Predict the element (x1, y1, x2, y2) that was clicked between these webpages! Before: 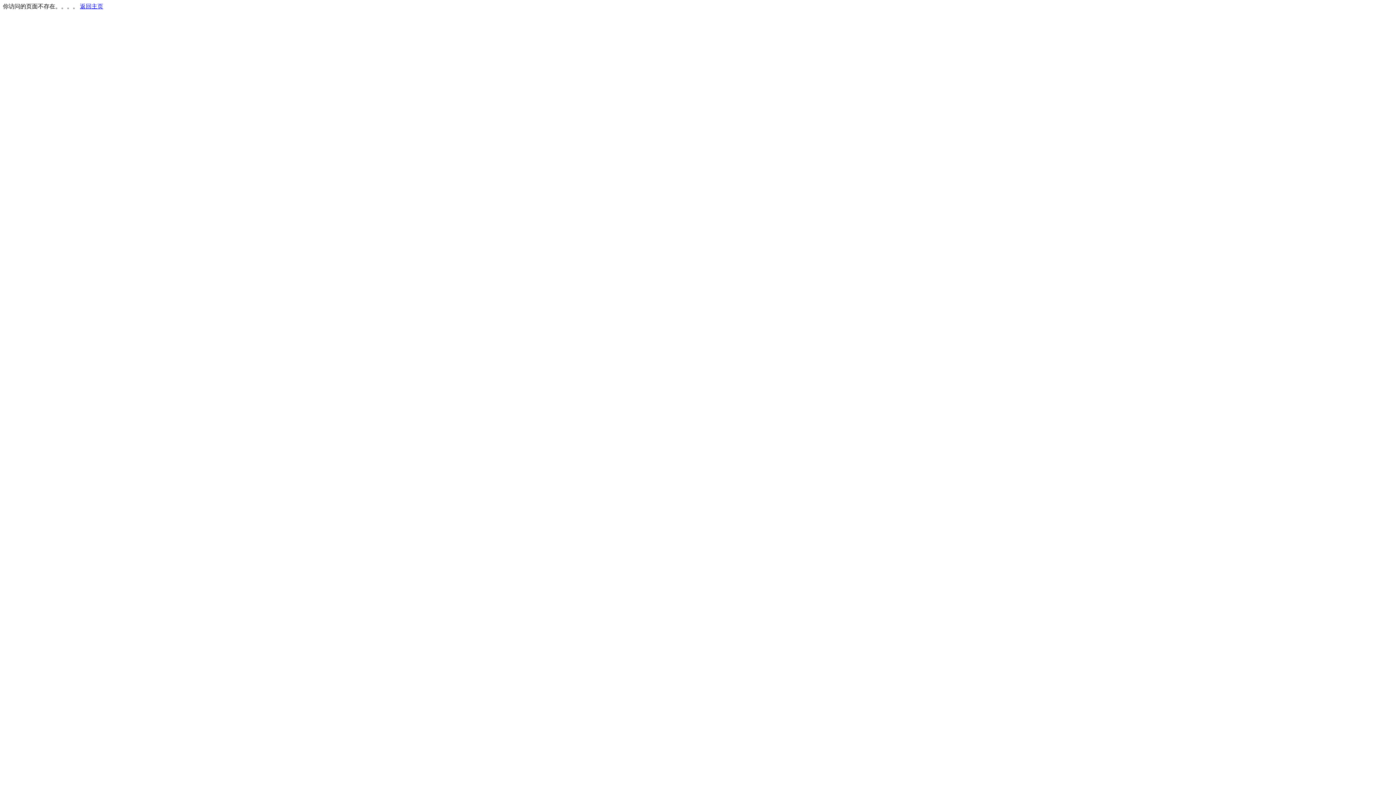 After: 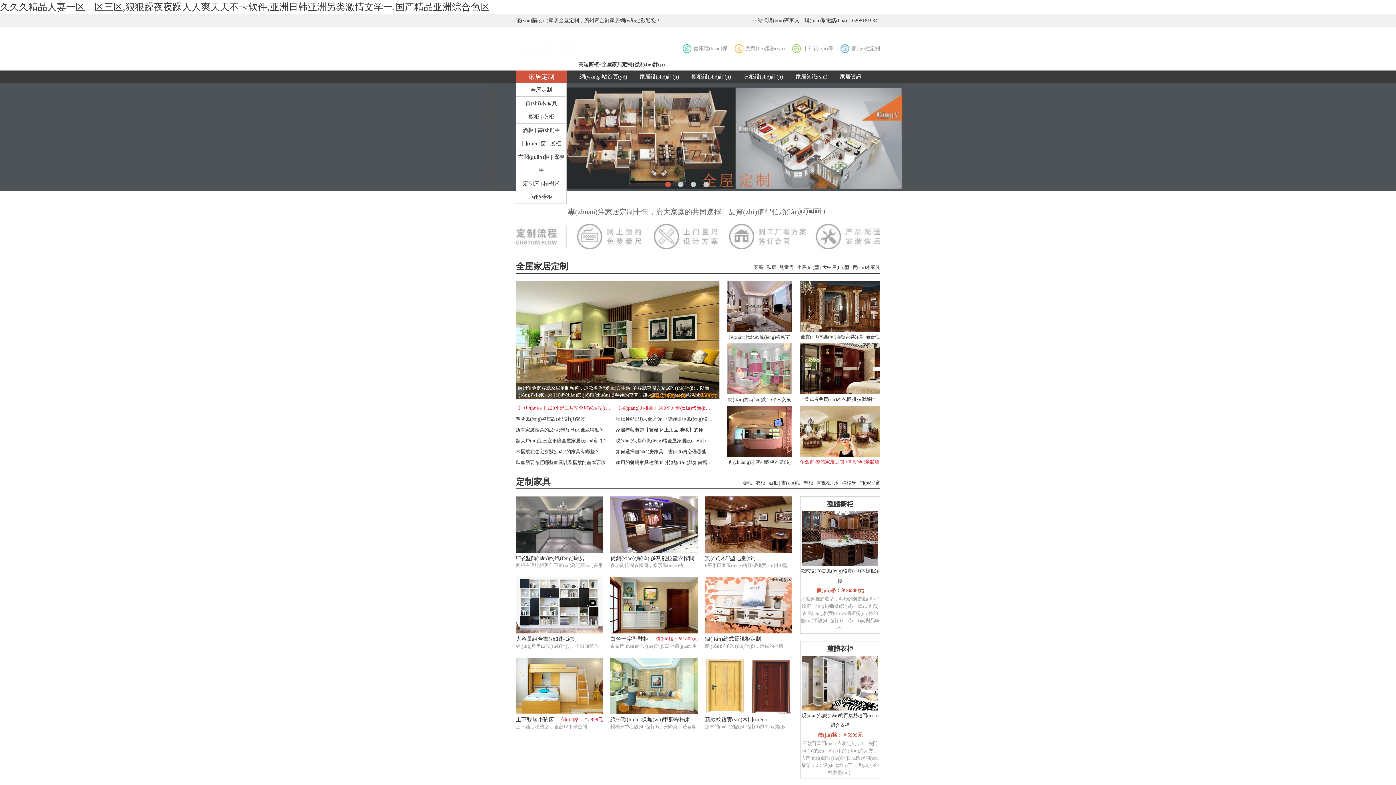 Action: label: 返回主页 bbox: (80, 3, 103, 9)